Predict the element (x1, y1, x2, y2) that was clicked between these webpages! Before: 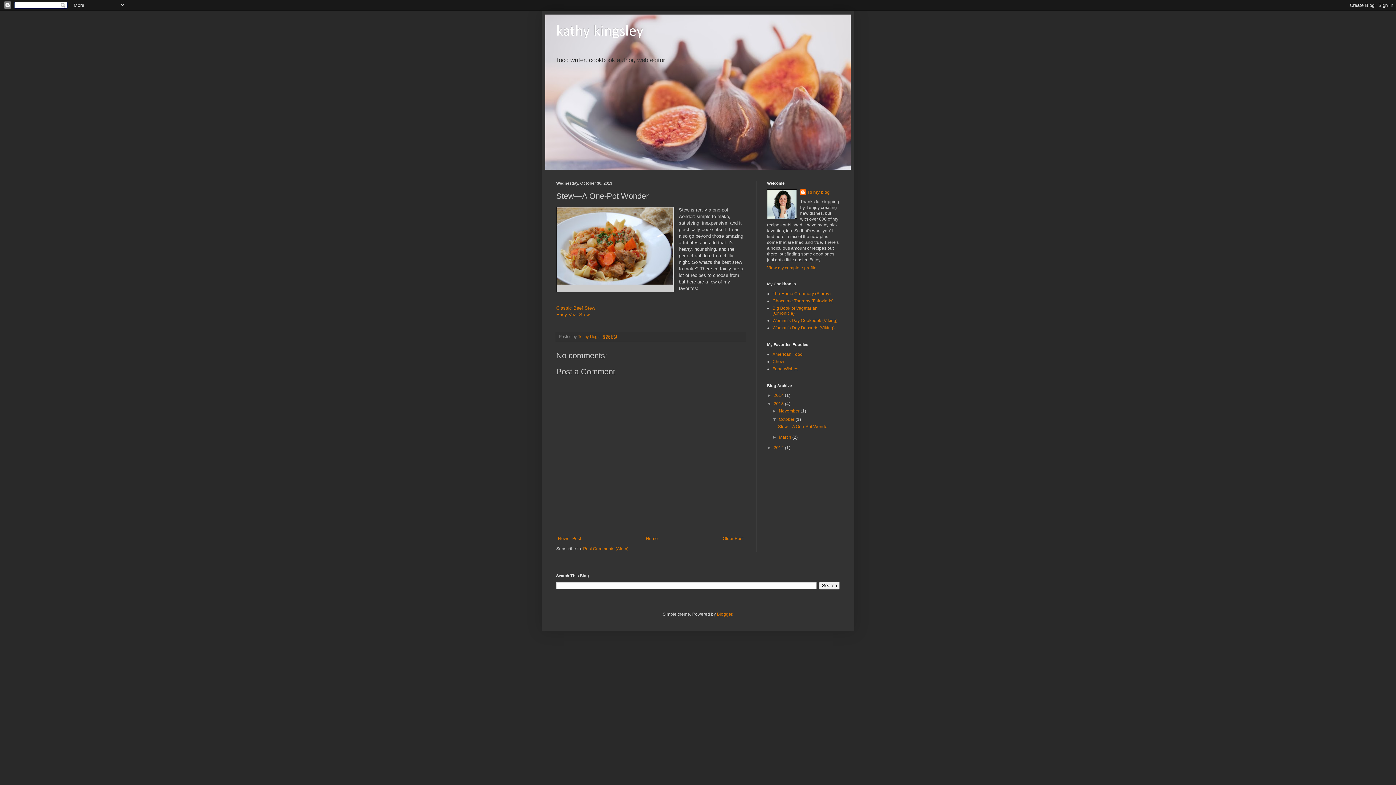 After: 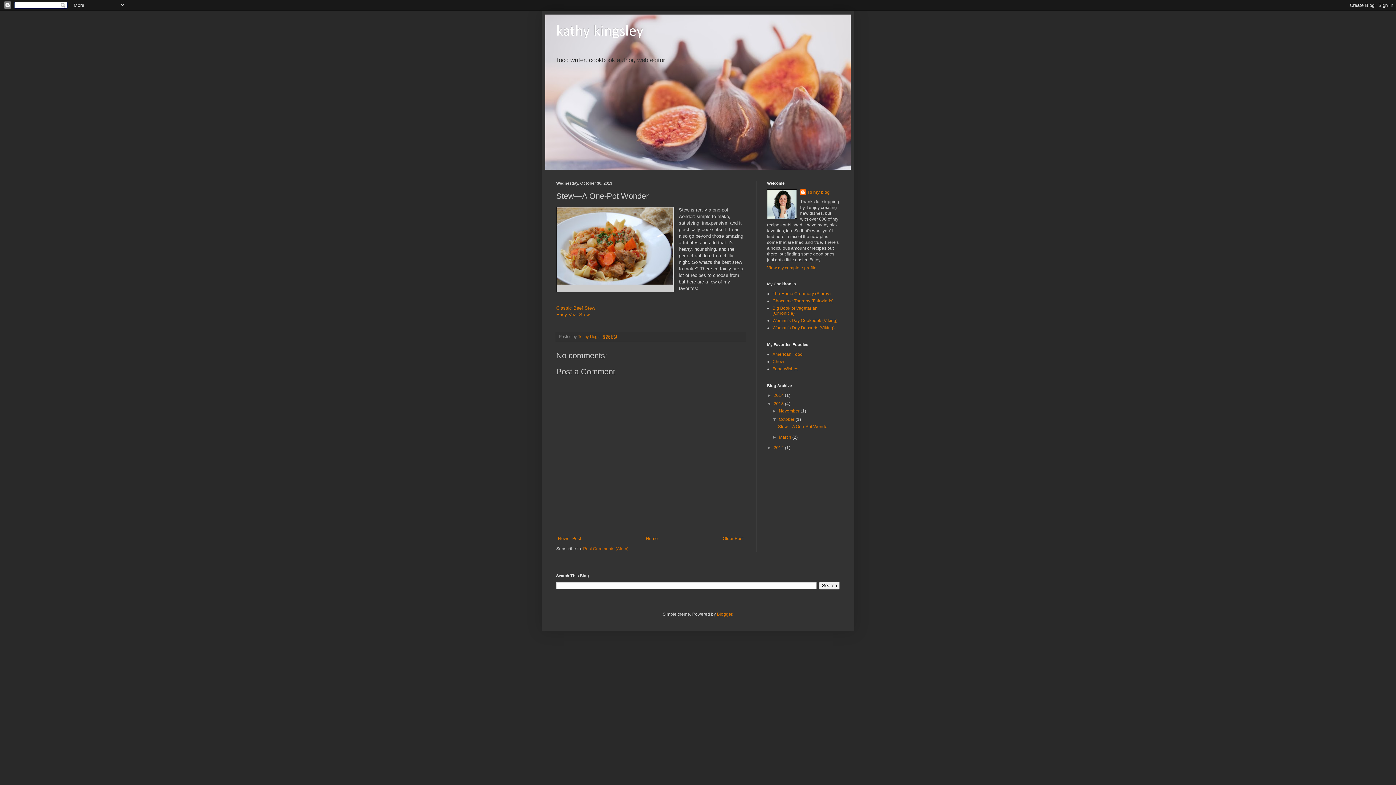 Action: label: Post Comments (Atom) bbox: (583, 546, 628, 551)